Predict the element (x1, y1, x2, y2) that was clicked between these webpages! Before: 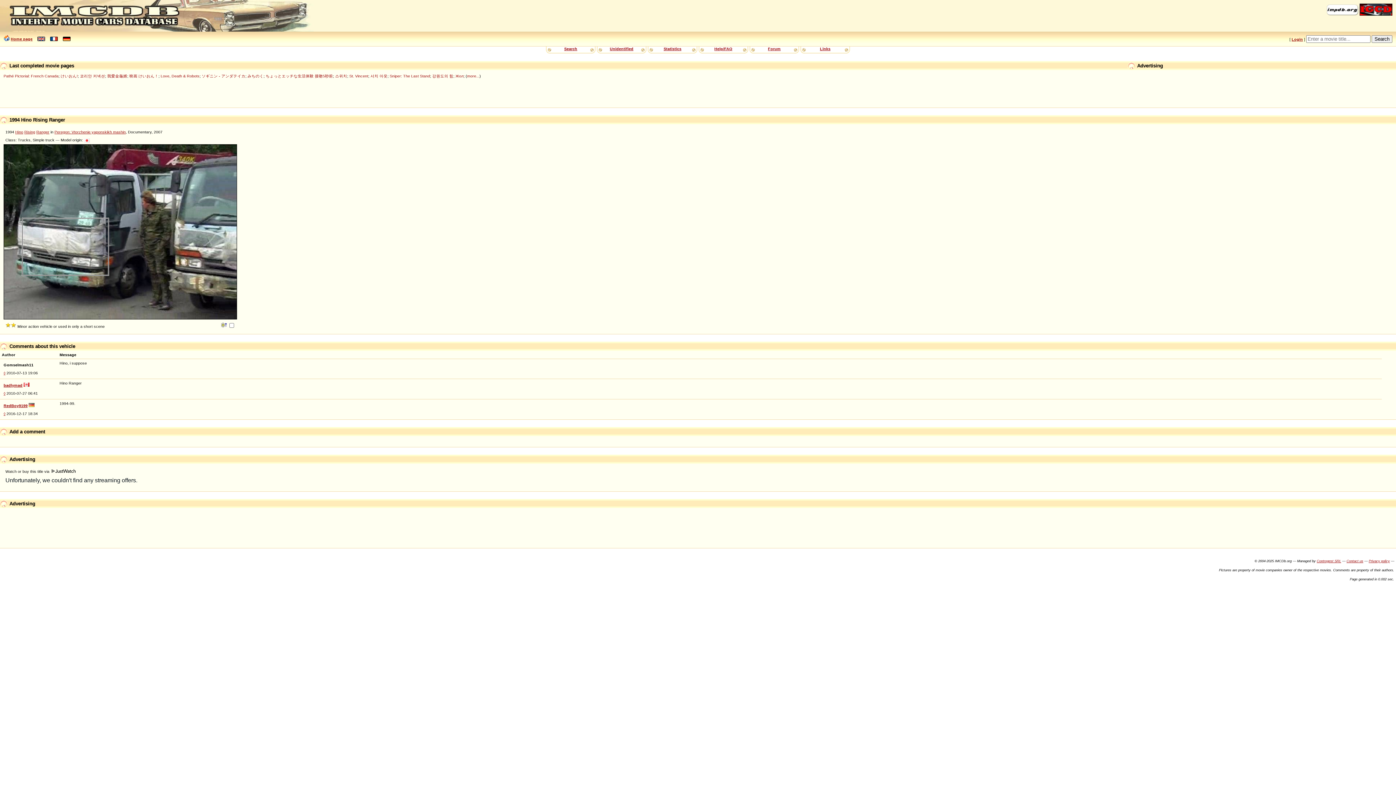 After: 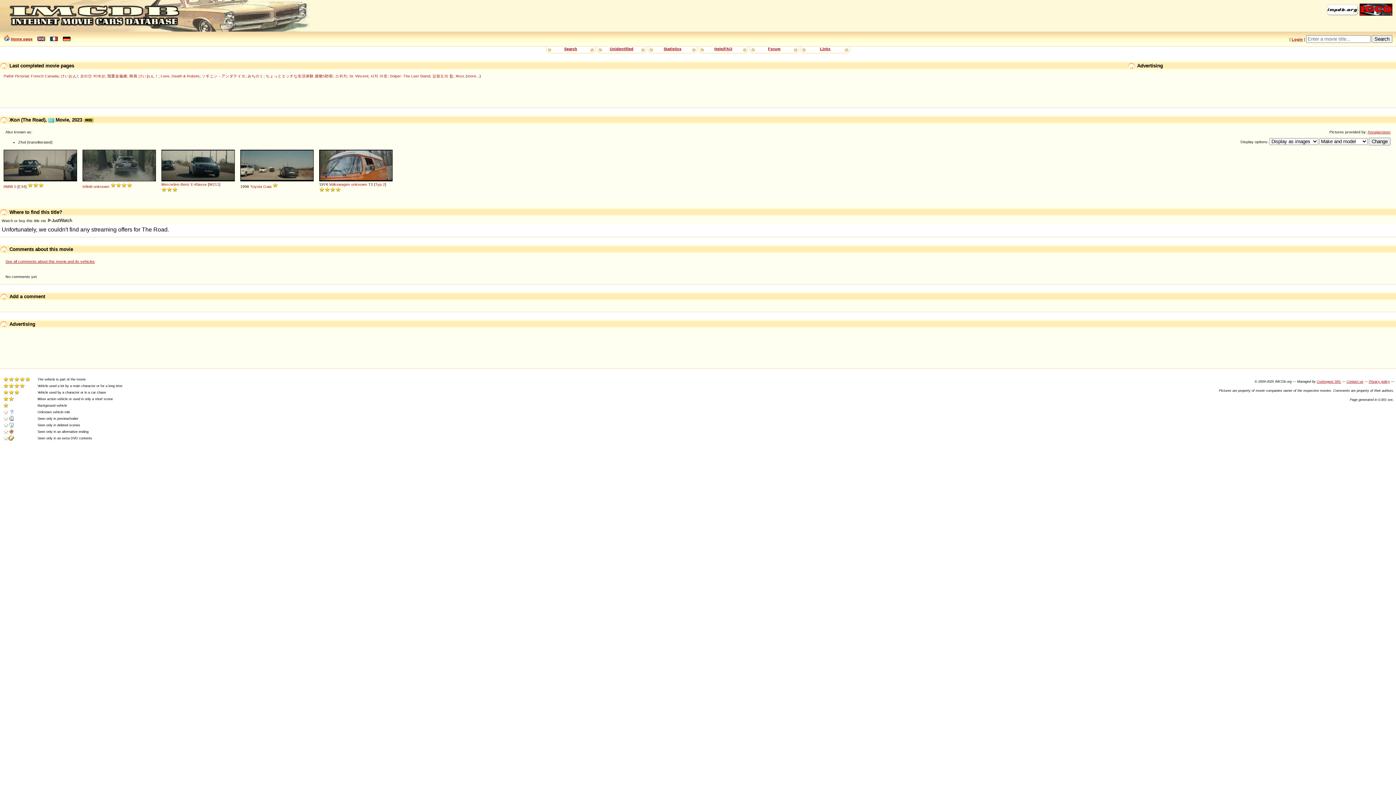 Action: label: Жол bbox: (455, 73, 463, 78)